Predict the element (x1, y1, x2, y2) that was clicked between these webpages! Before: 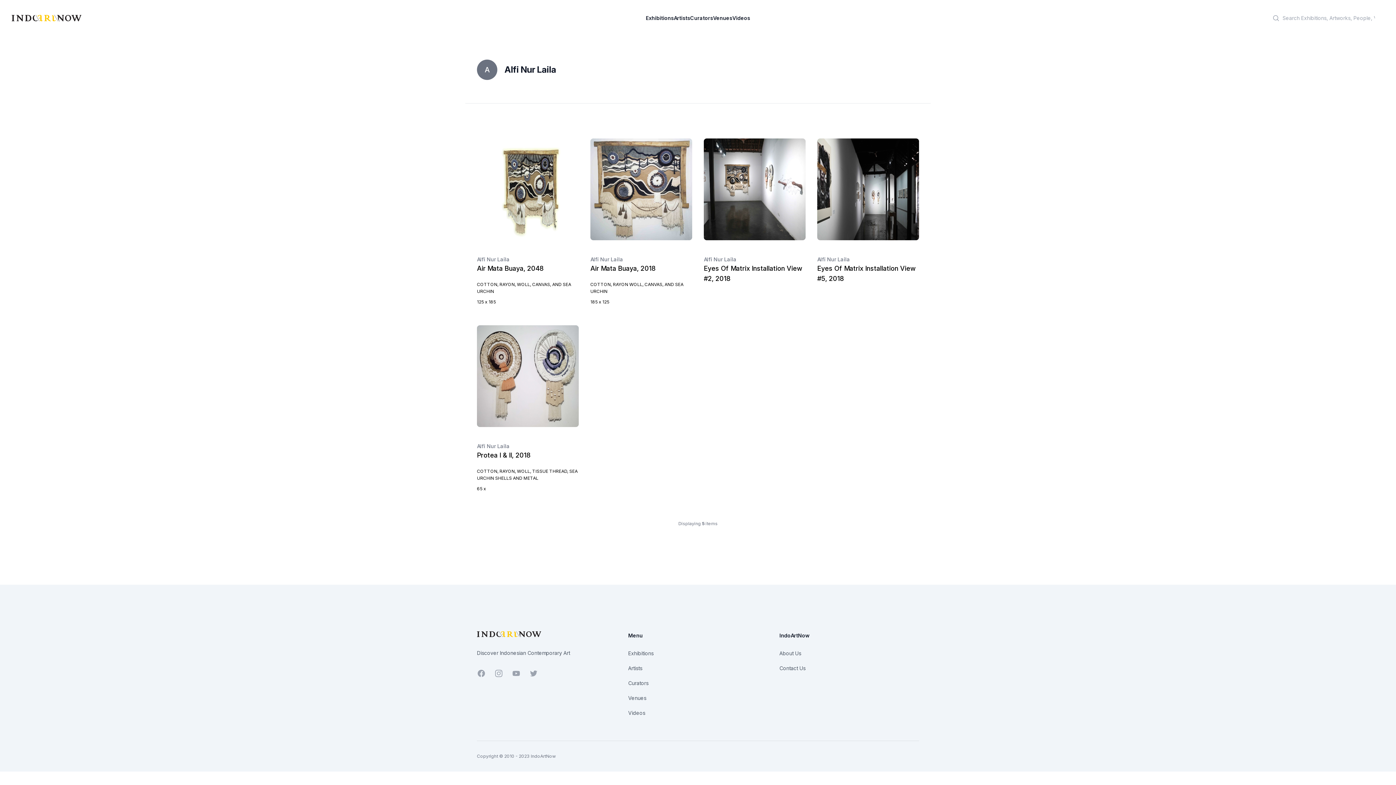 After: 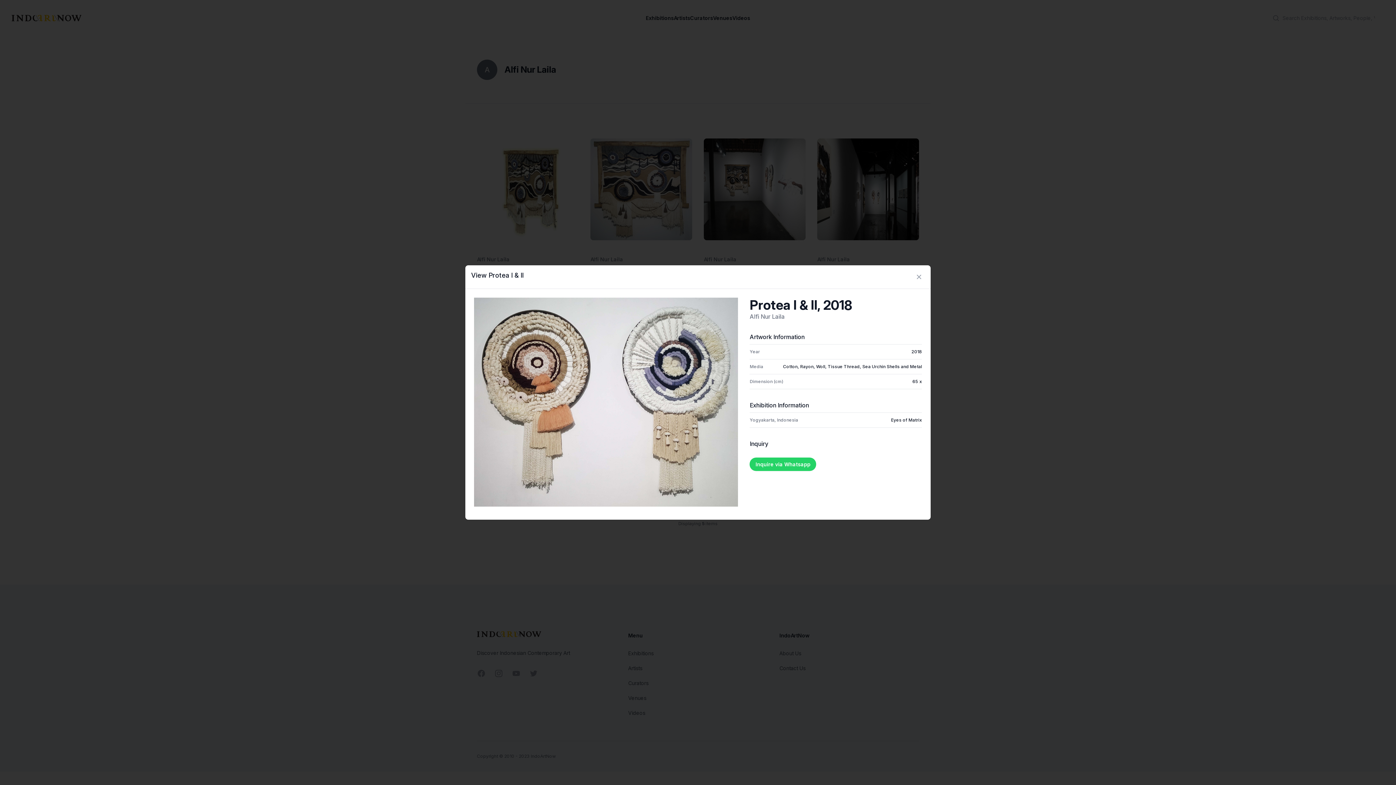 Action: bbox: (477, 325, 578, 427)